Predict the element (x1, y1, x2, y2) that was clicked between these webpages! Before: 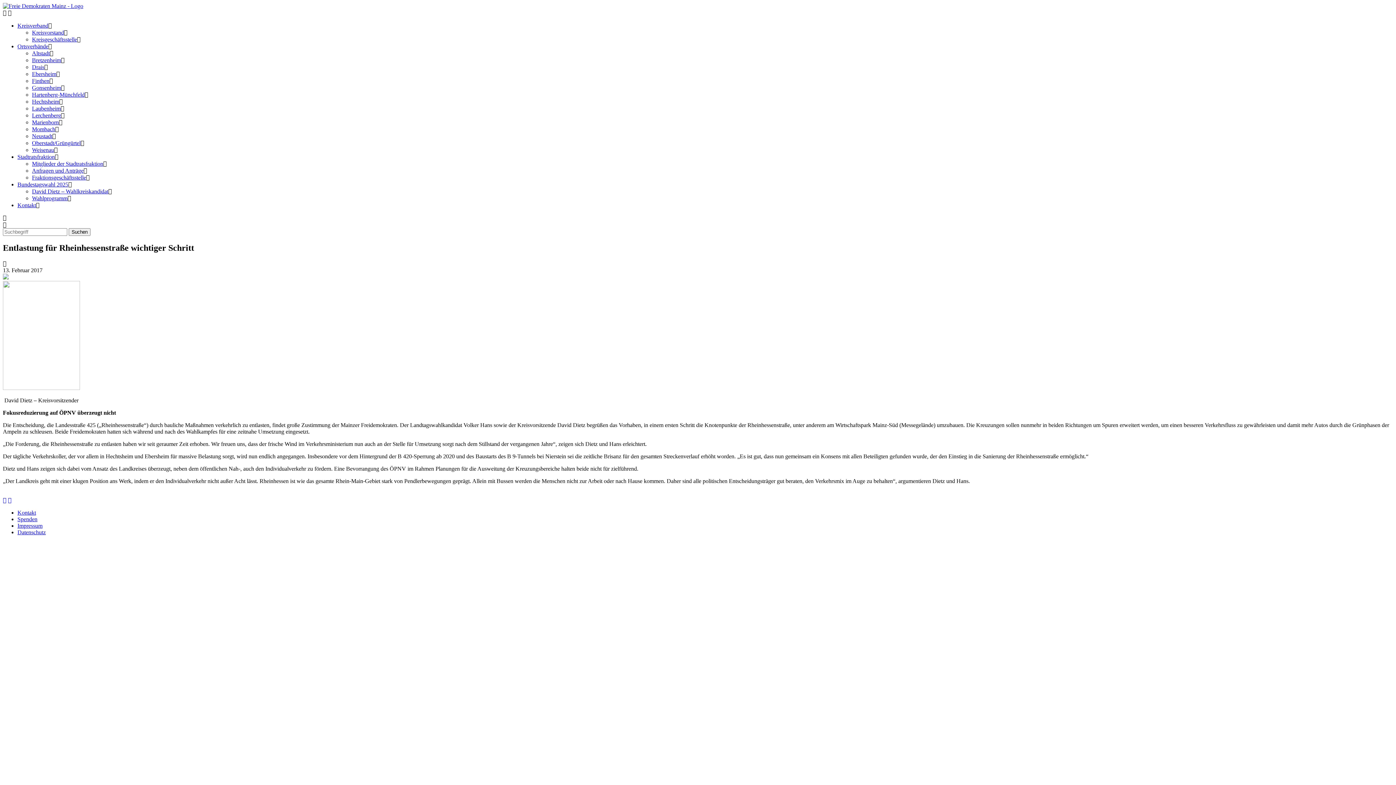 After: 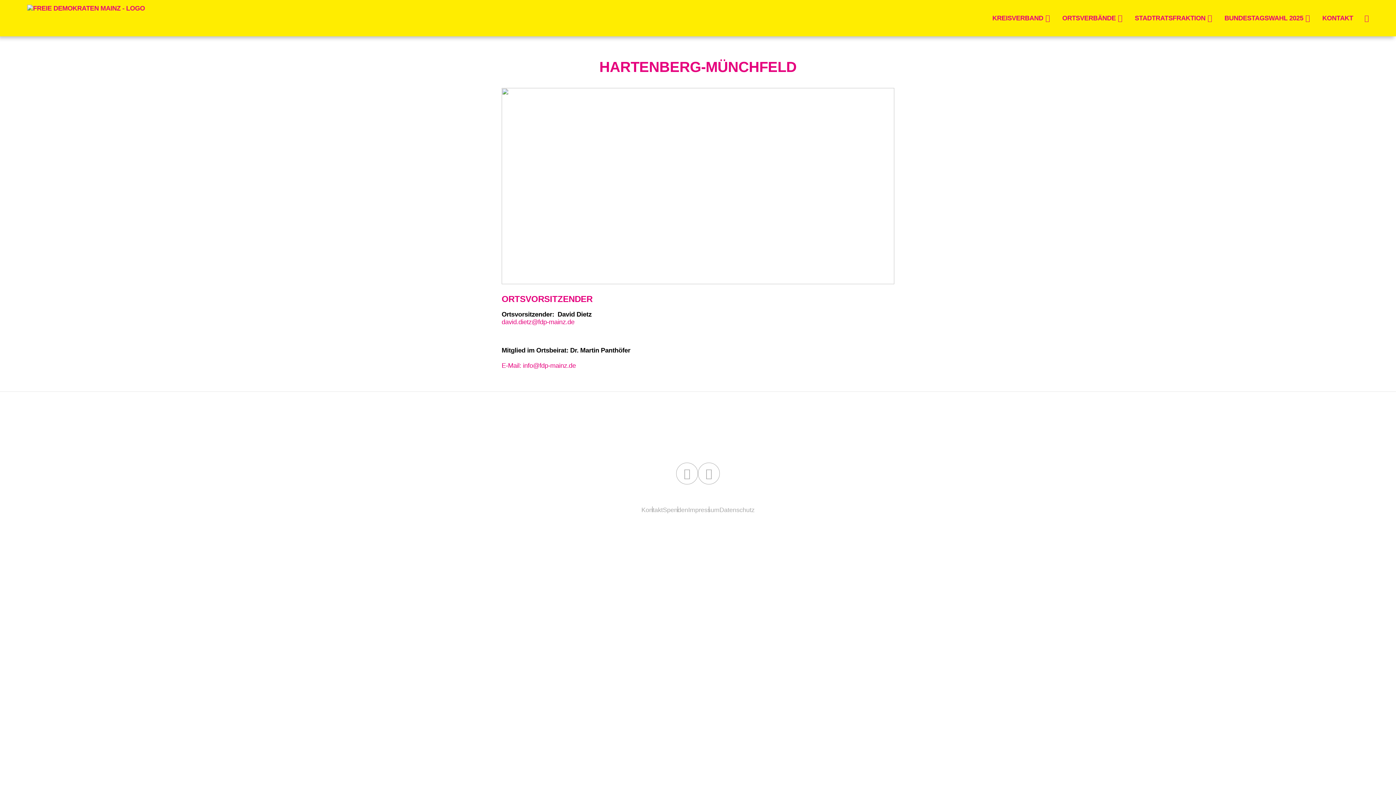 Action: bbox: (32, 91, 84, 97) label: Hartenberg-Münchfeld